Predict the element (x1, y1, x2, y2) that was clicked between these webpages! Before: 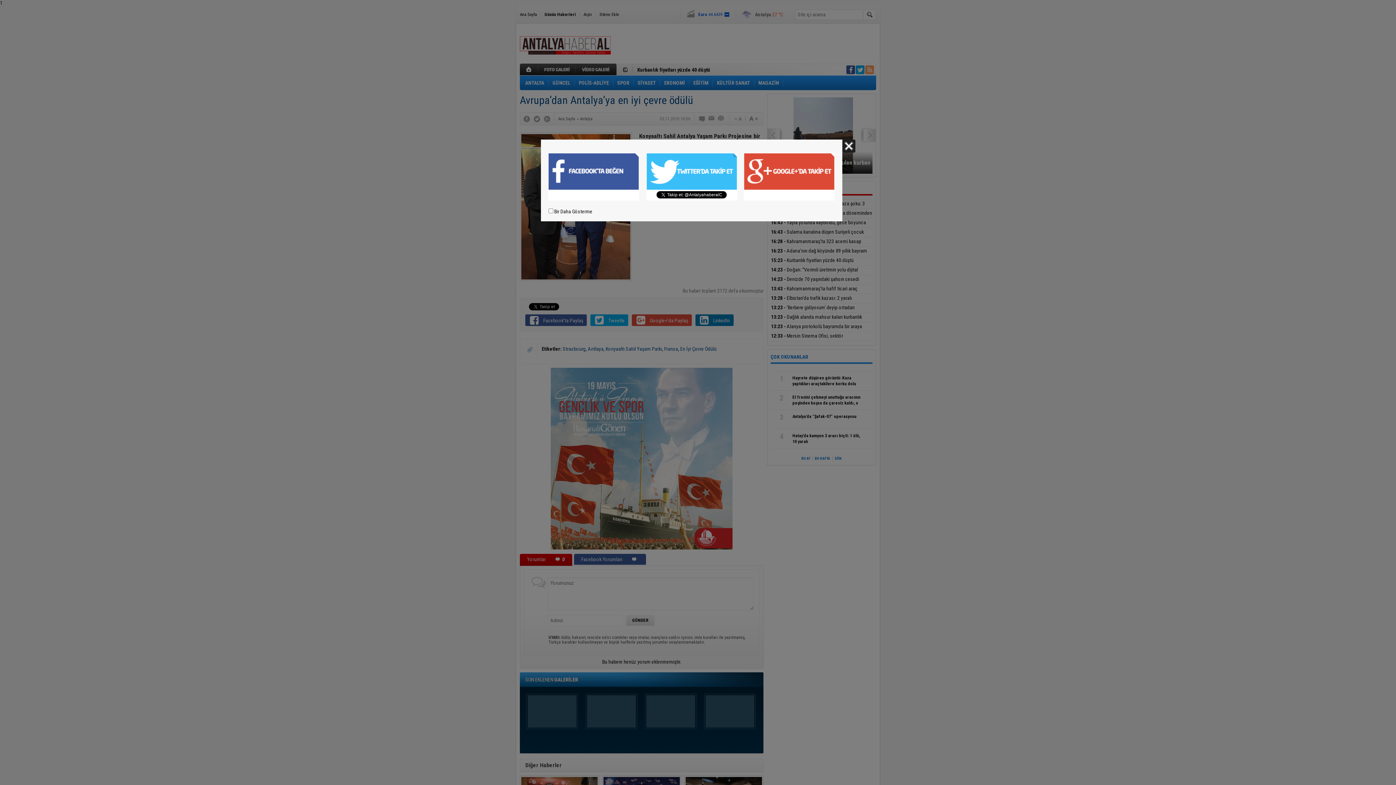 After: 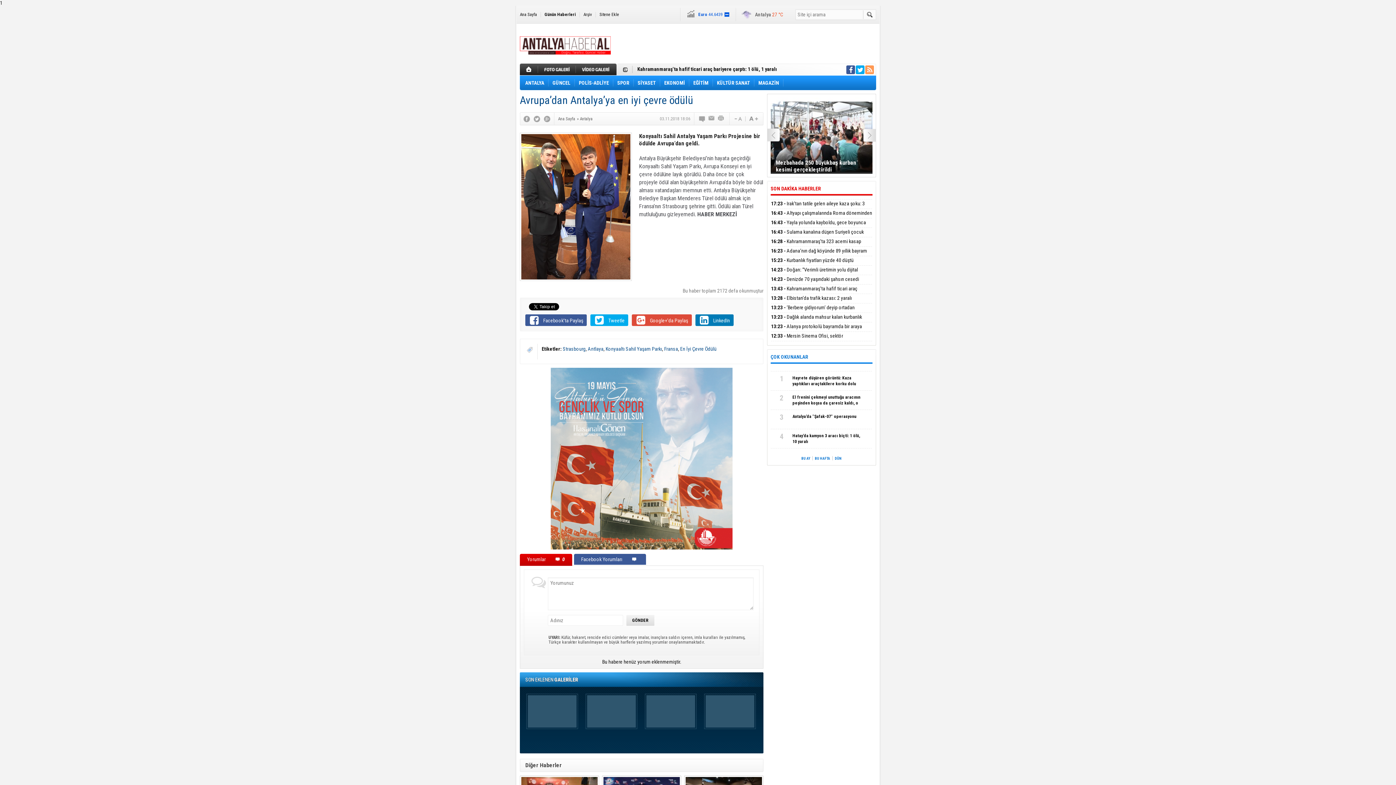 Action: label: Kapat bbox: (842, 139, 855, 152)